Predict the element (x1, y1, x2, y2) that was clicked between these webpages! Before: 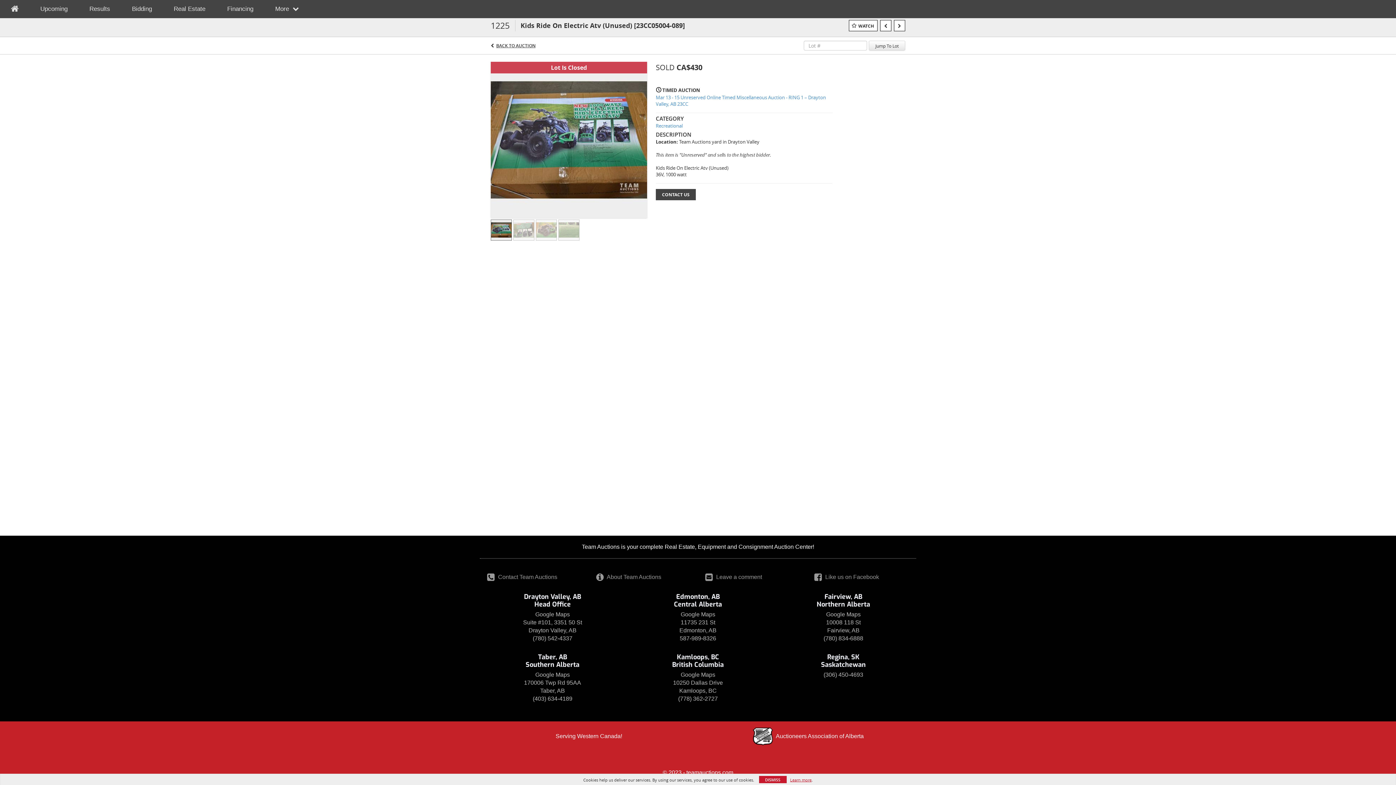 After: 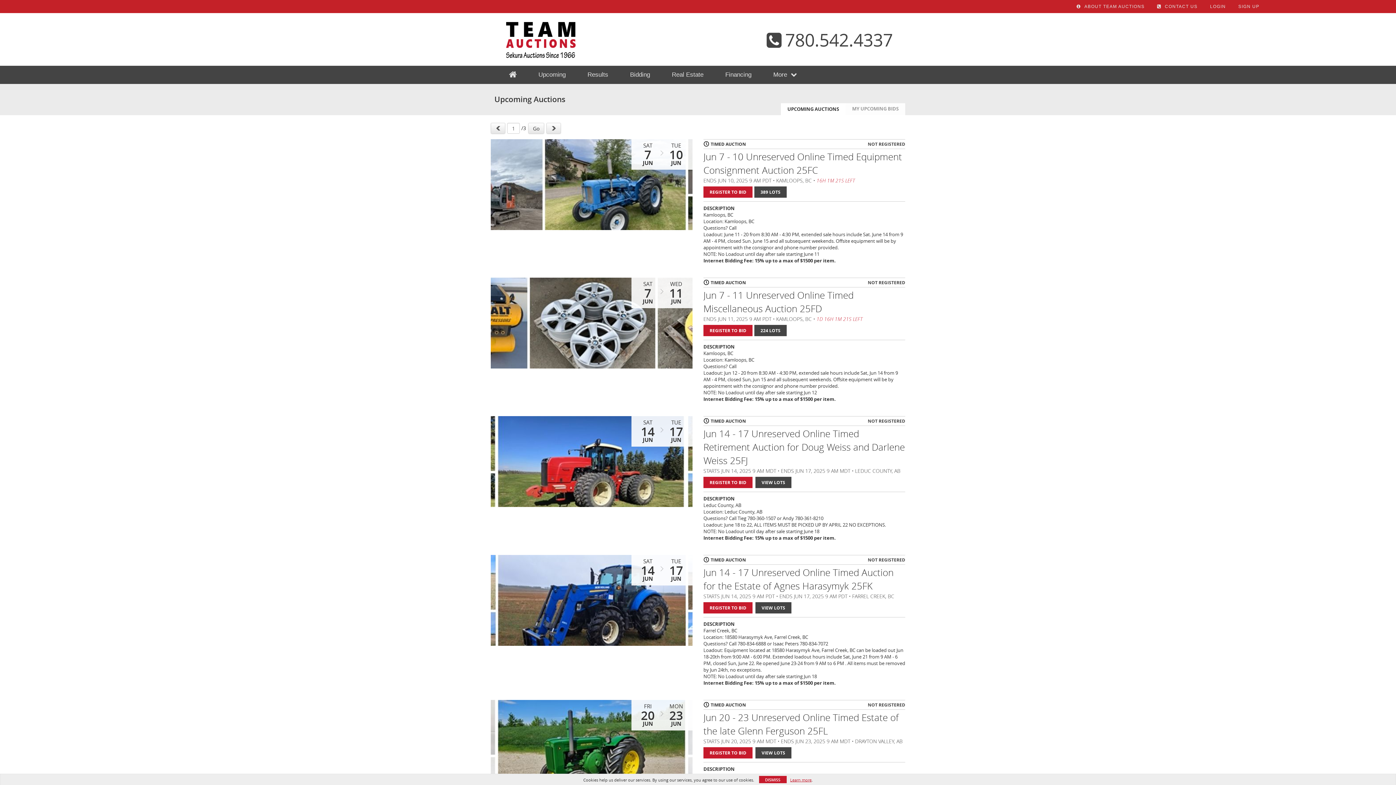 Action: label: Bidding bbox: (121, 2, 162, 14)